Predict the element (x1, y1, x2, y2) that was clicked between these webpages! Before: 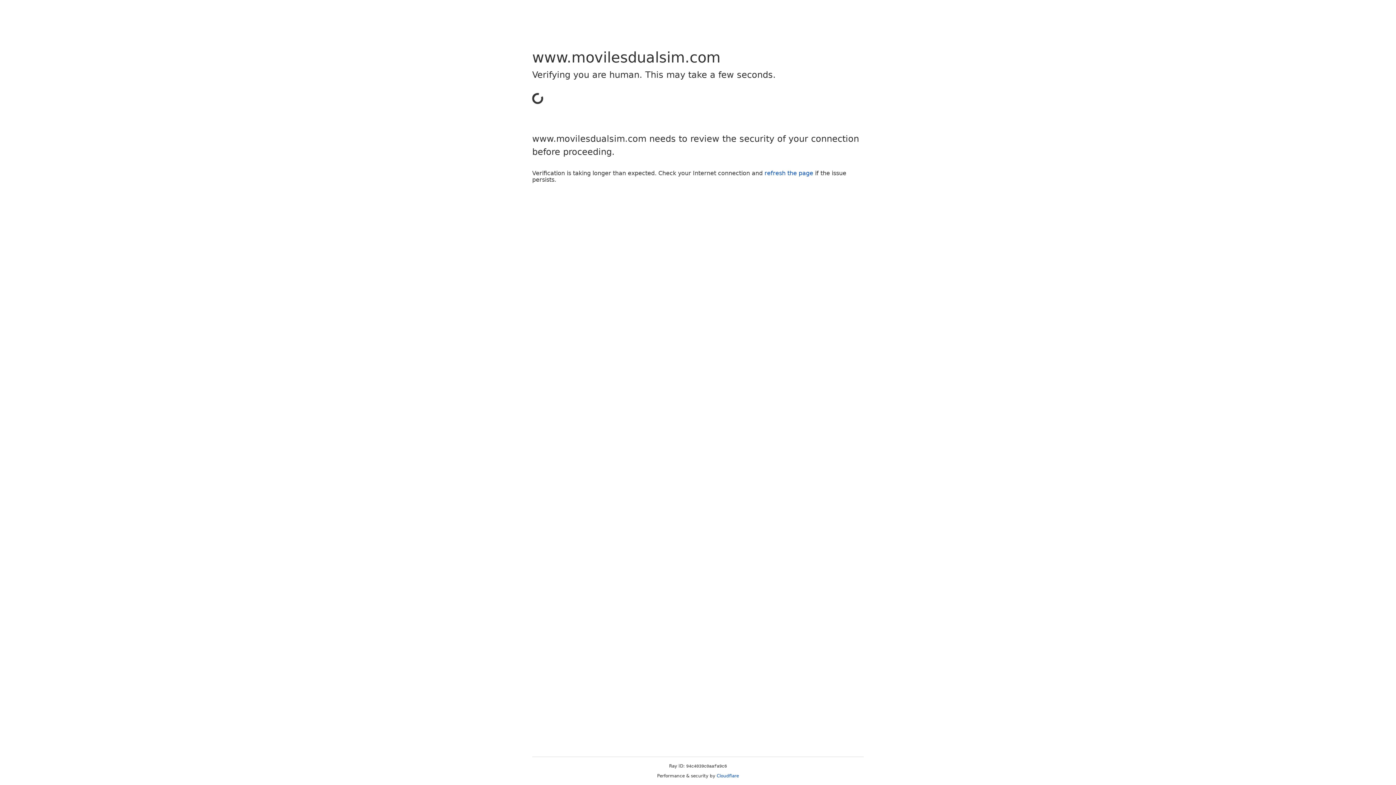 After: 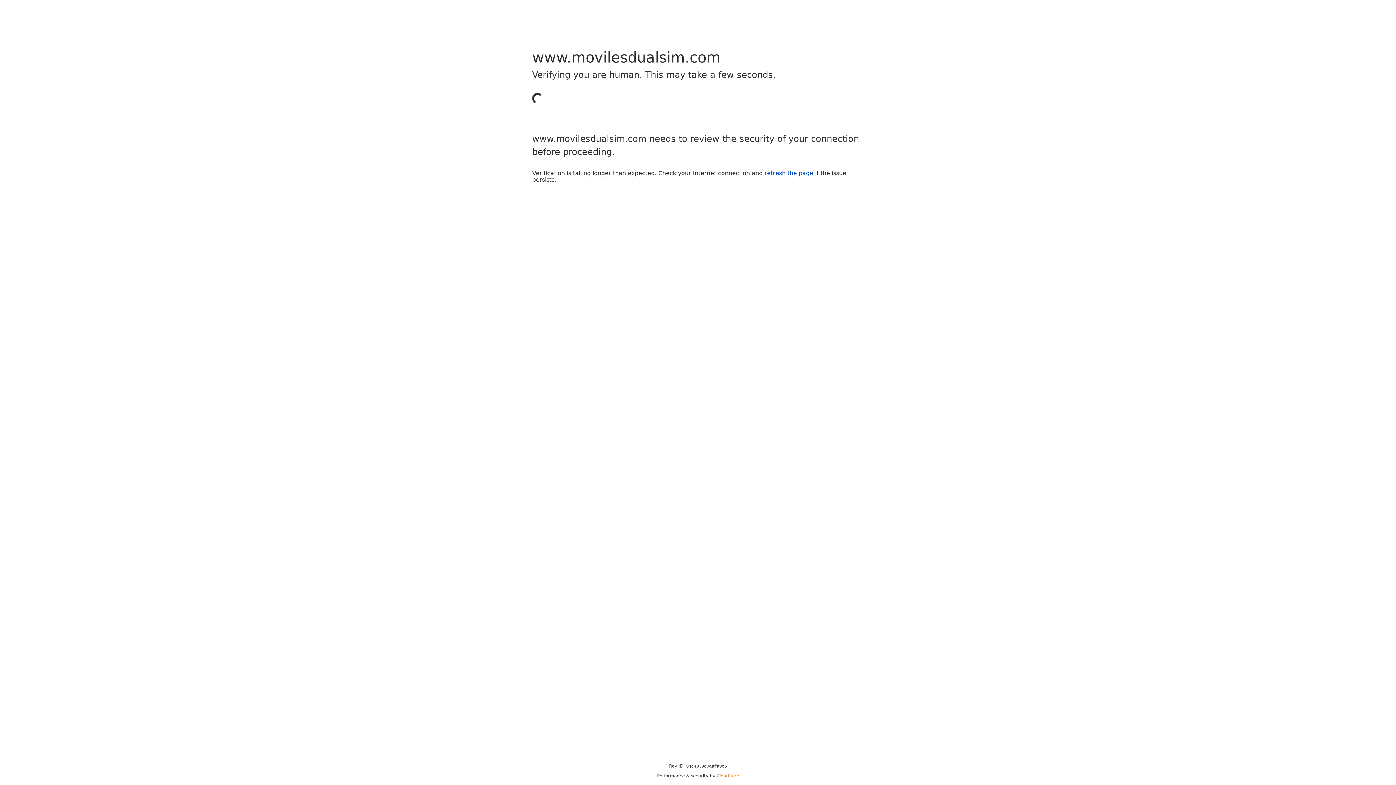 Action: bbox: (716, 773, 739, 778) label: Cloudflare